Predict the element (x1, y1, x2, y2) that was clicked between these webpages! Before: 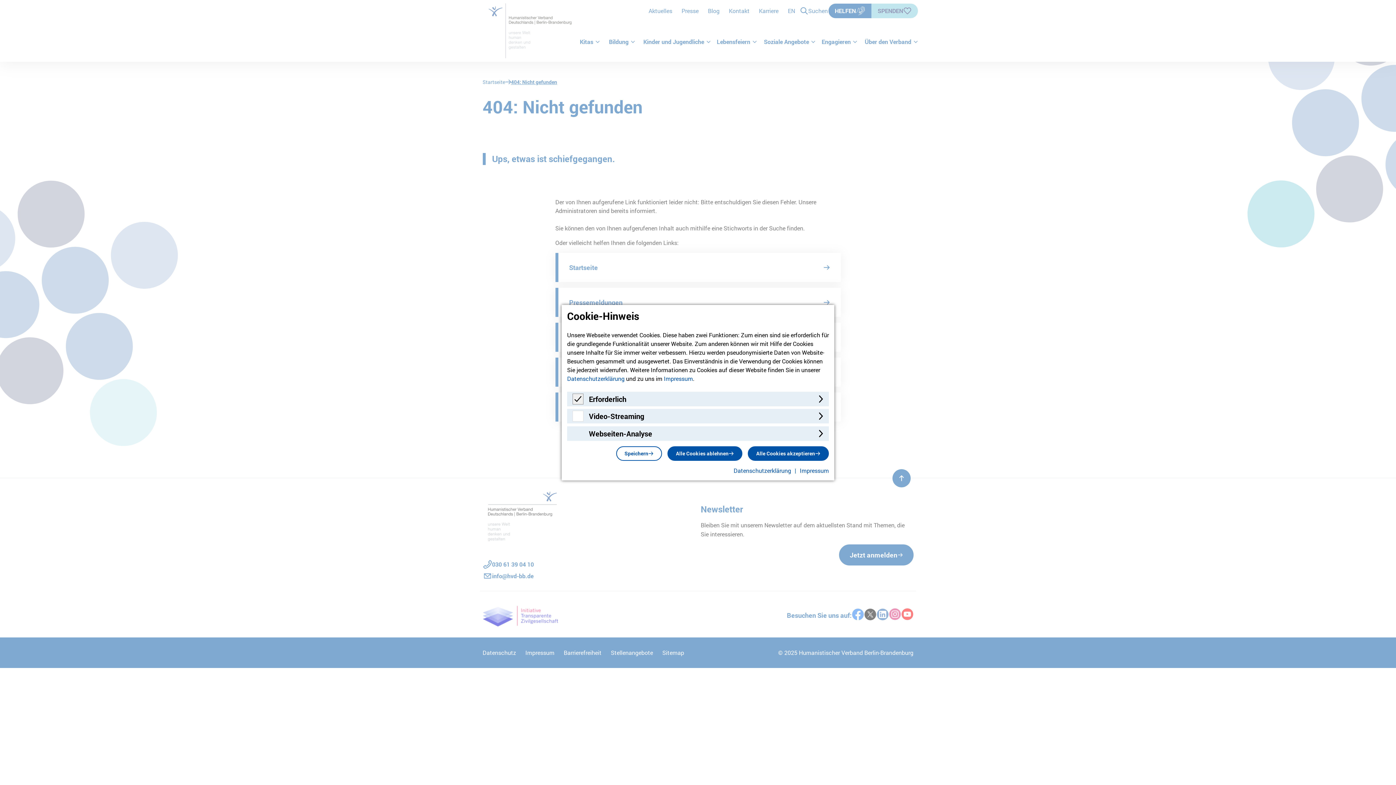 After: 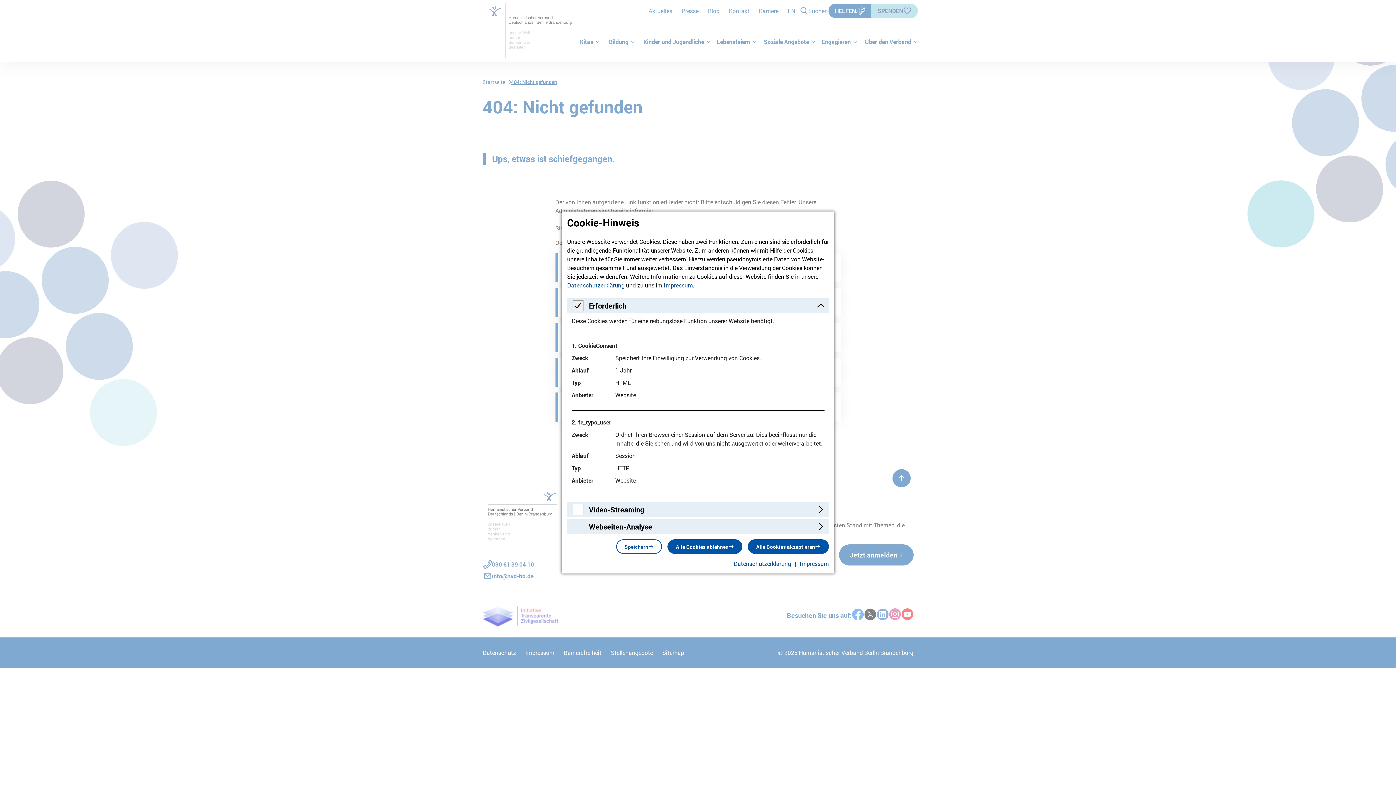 Action: bbox: (567, 391, 829, 406) label: Erforderlich